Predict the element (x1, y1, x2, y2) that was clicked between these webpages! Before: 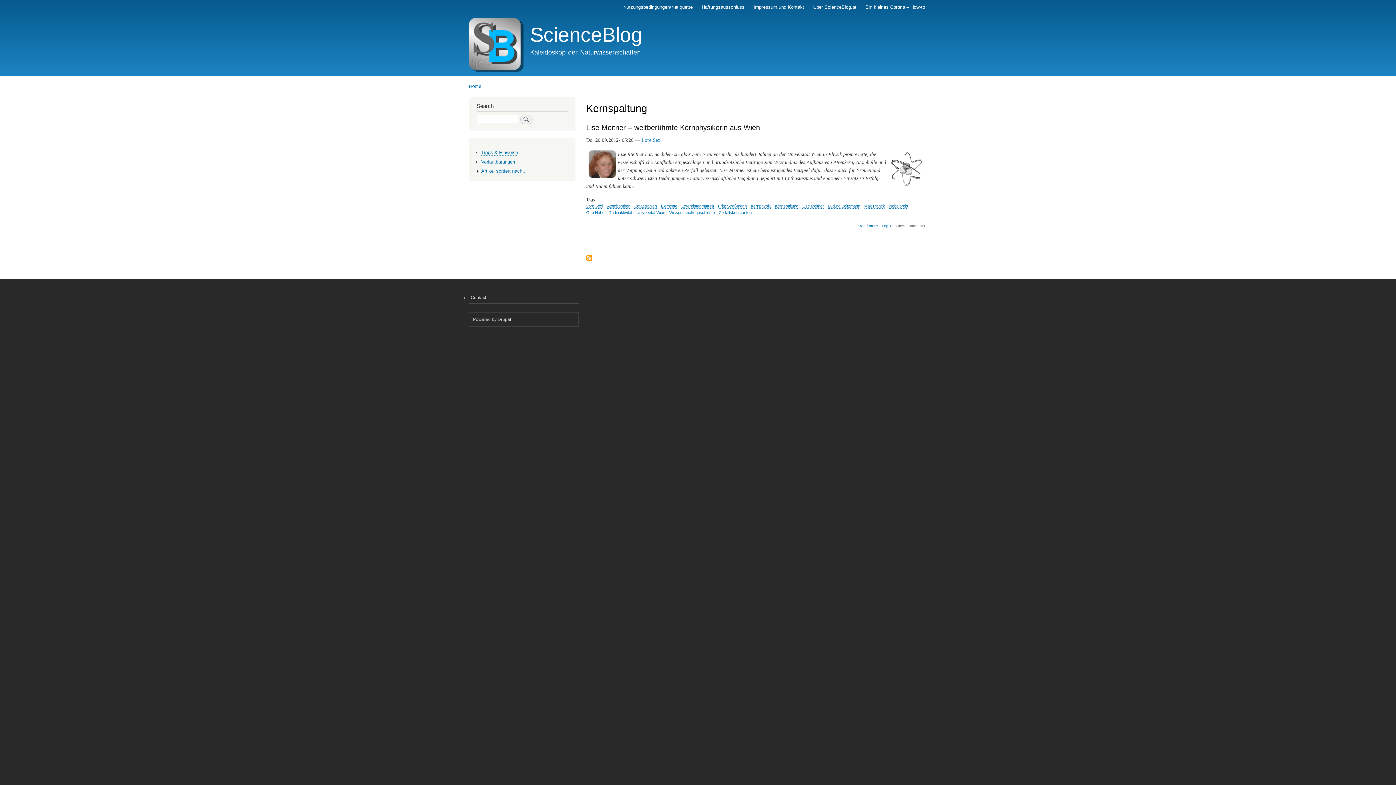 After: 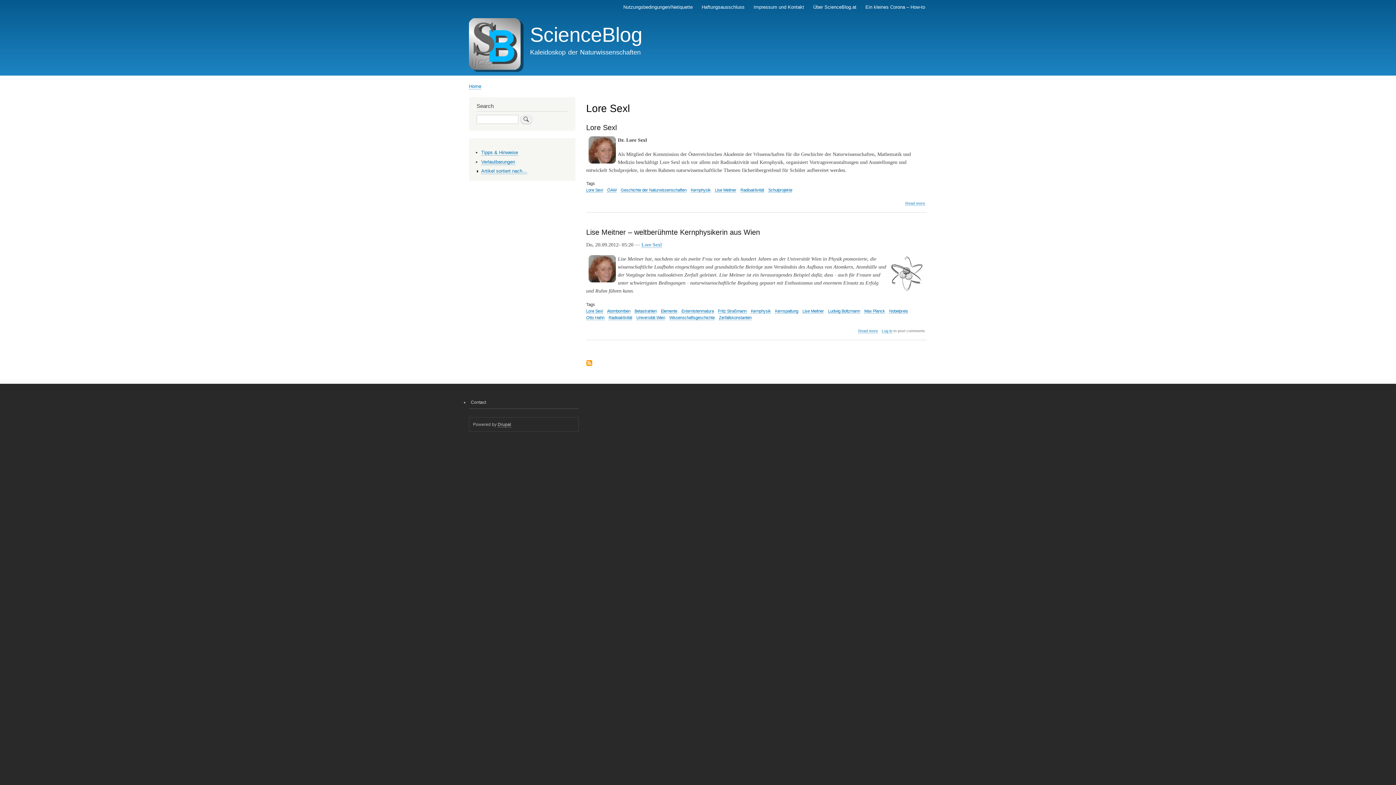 Action: bbox: (586, 204, 603, 208) label: Lore Sexl